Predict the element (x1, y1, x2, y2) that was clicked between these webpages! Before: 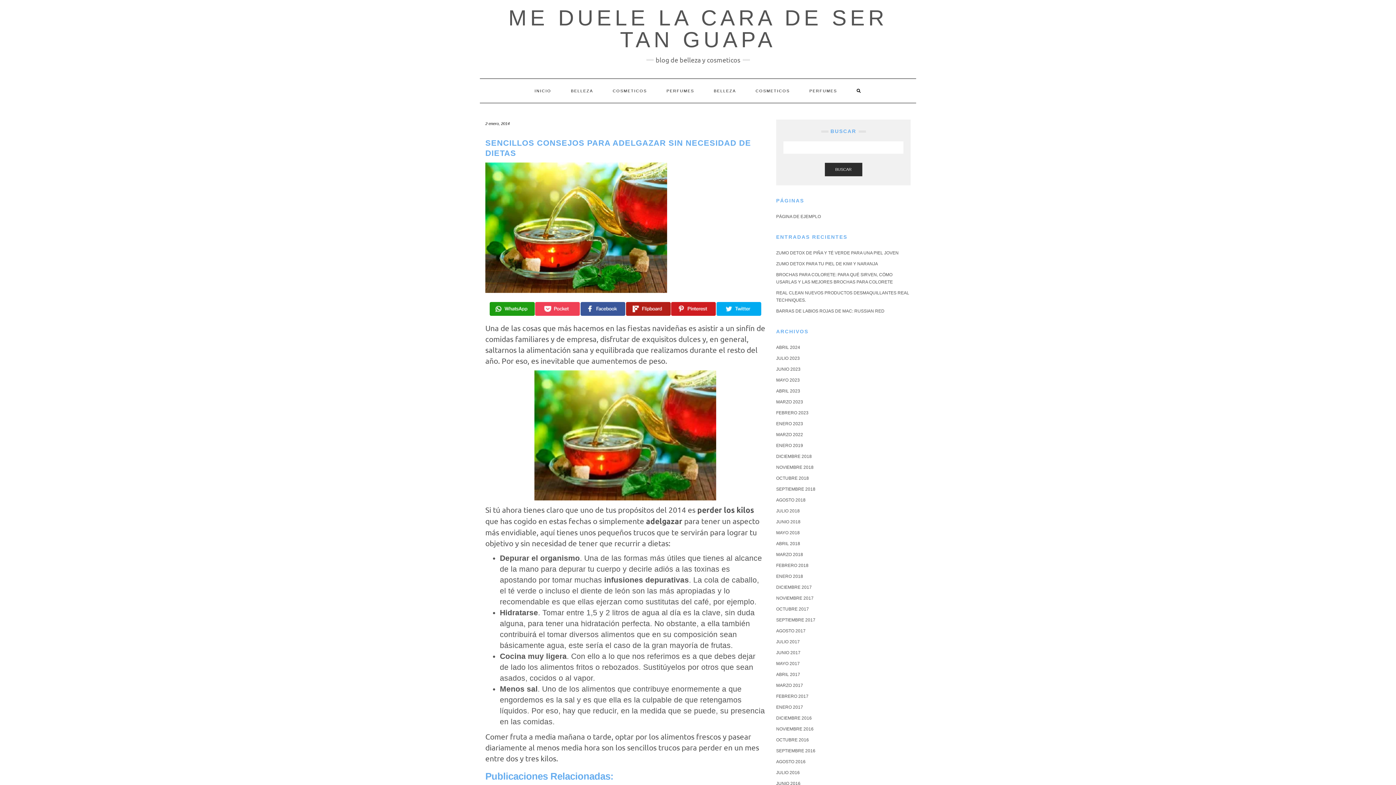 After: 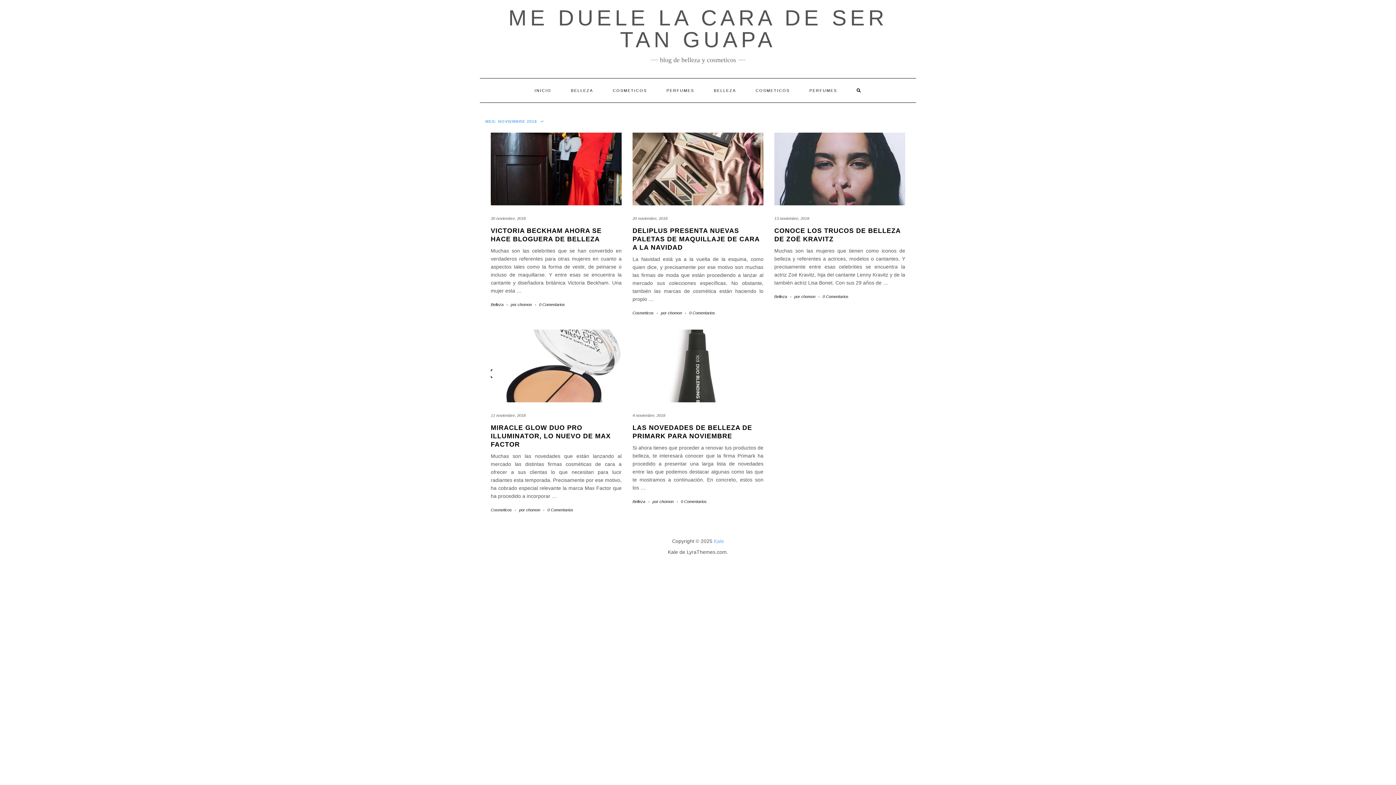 Action: bbox: (776, 465, 813, 470) label: NOVIEMBRE 2018